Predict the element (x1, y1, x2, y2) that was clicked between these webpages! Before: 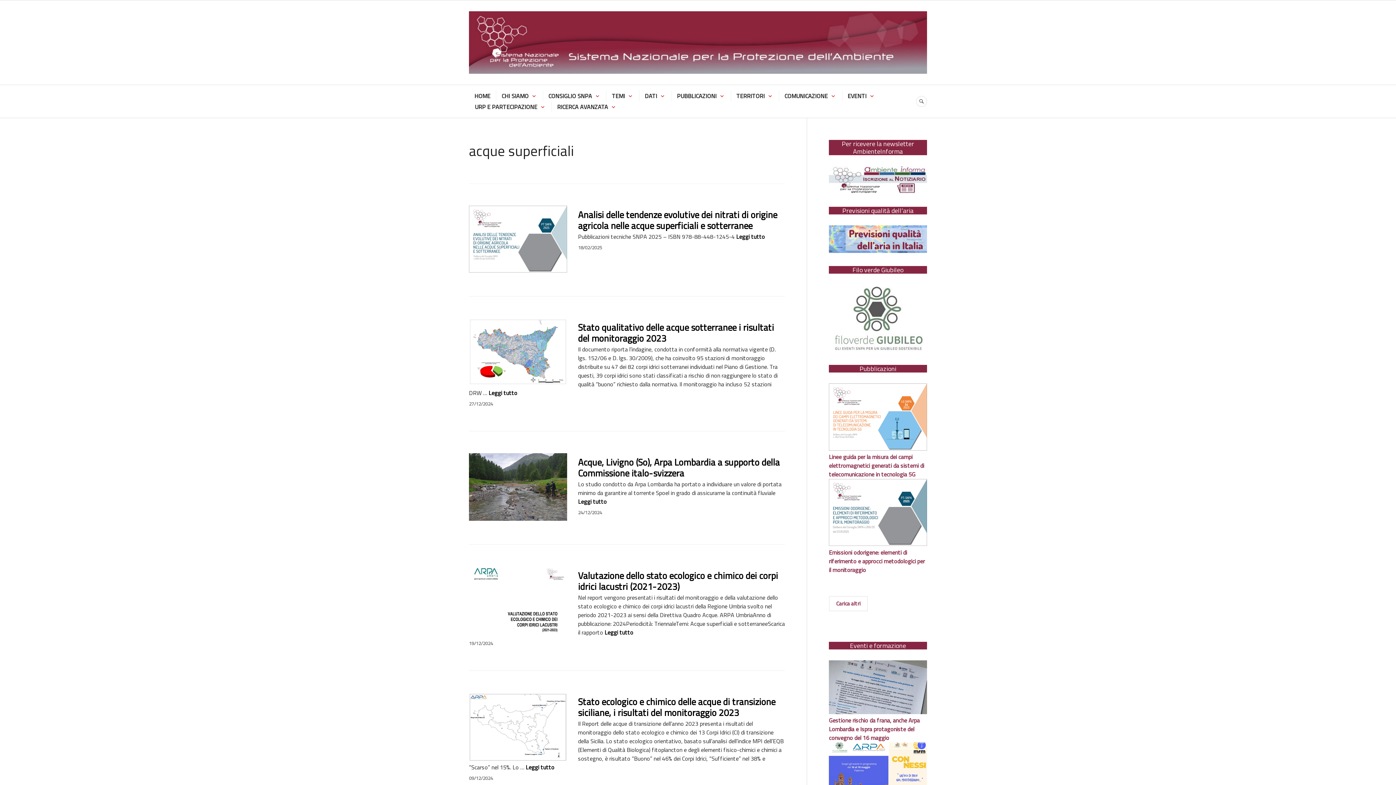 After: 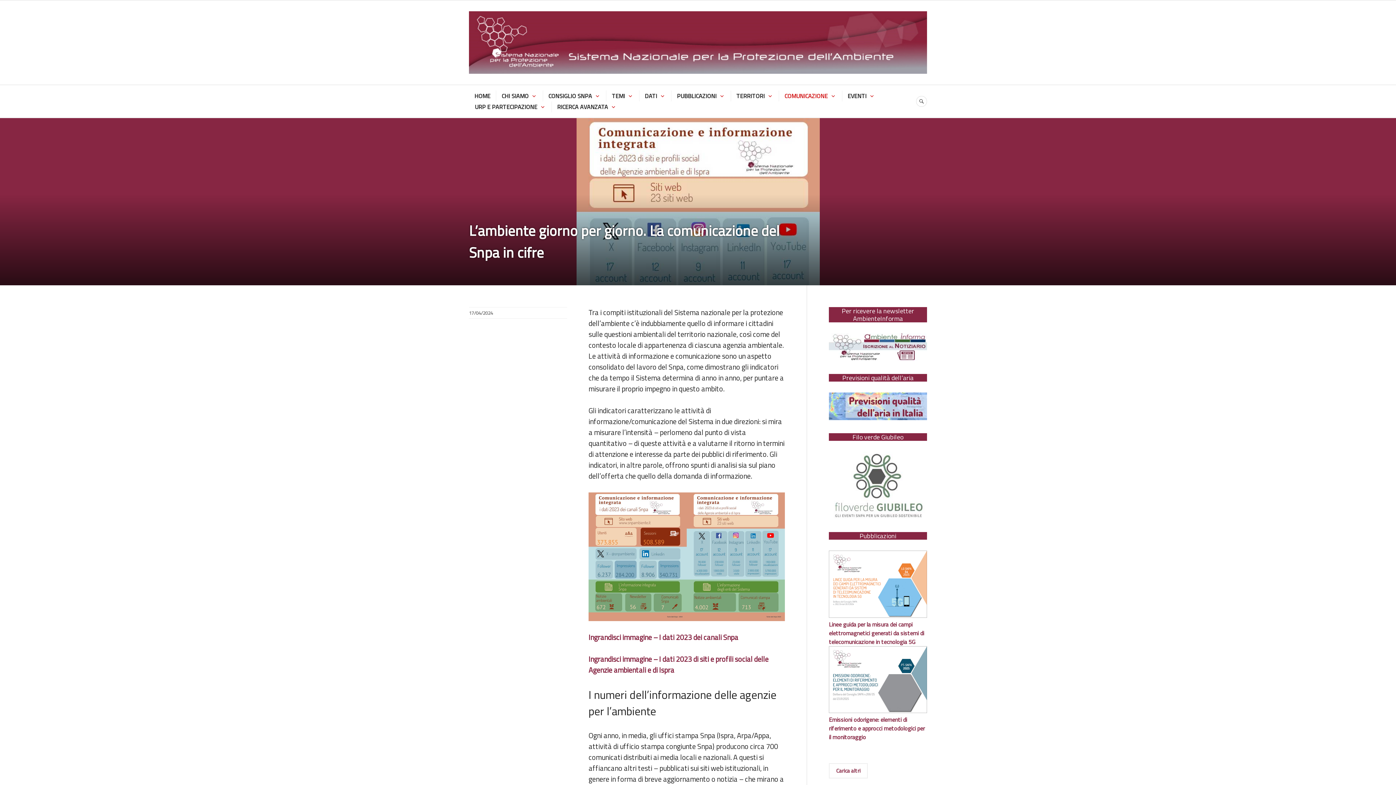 Action: bbox: (784, 90, 828, 101) label: COMUNICAZIONE